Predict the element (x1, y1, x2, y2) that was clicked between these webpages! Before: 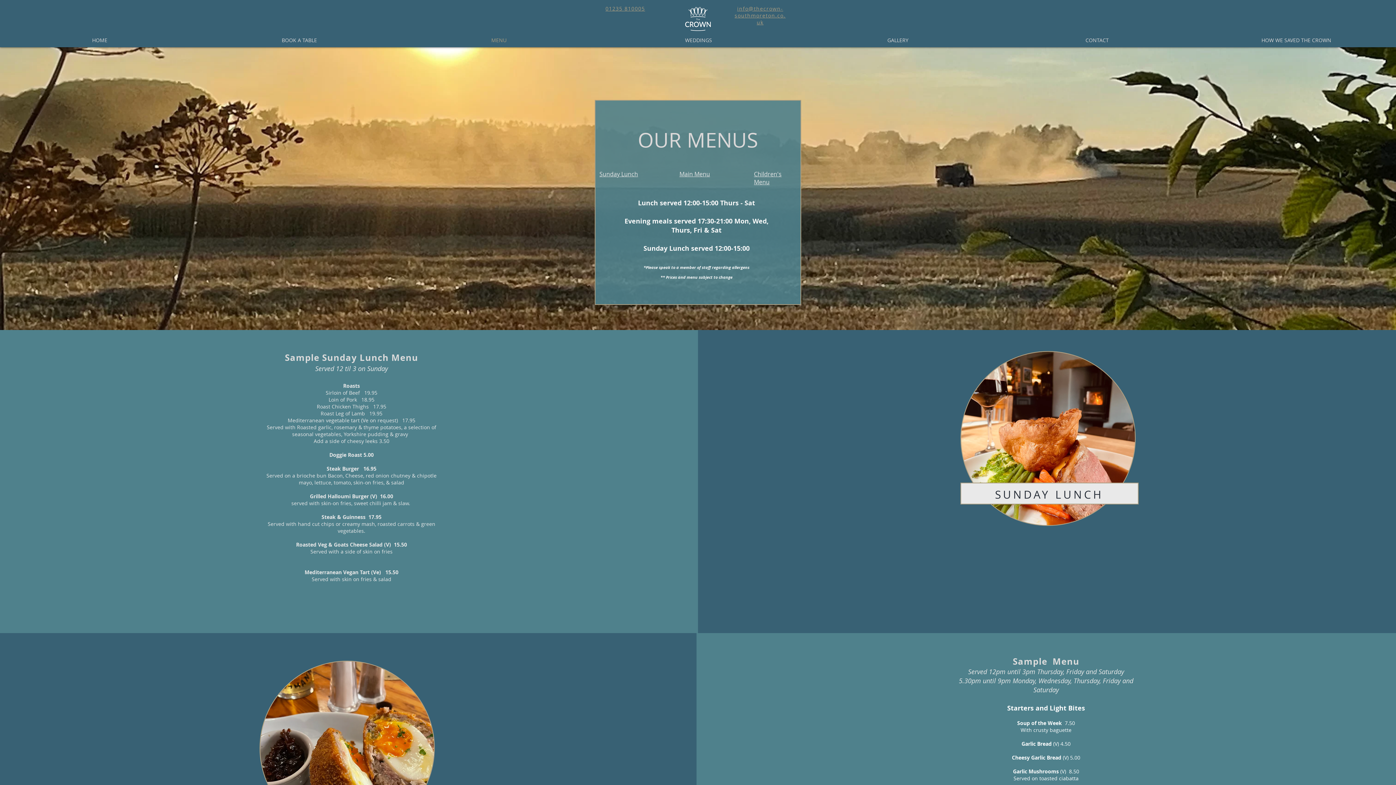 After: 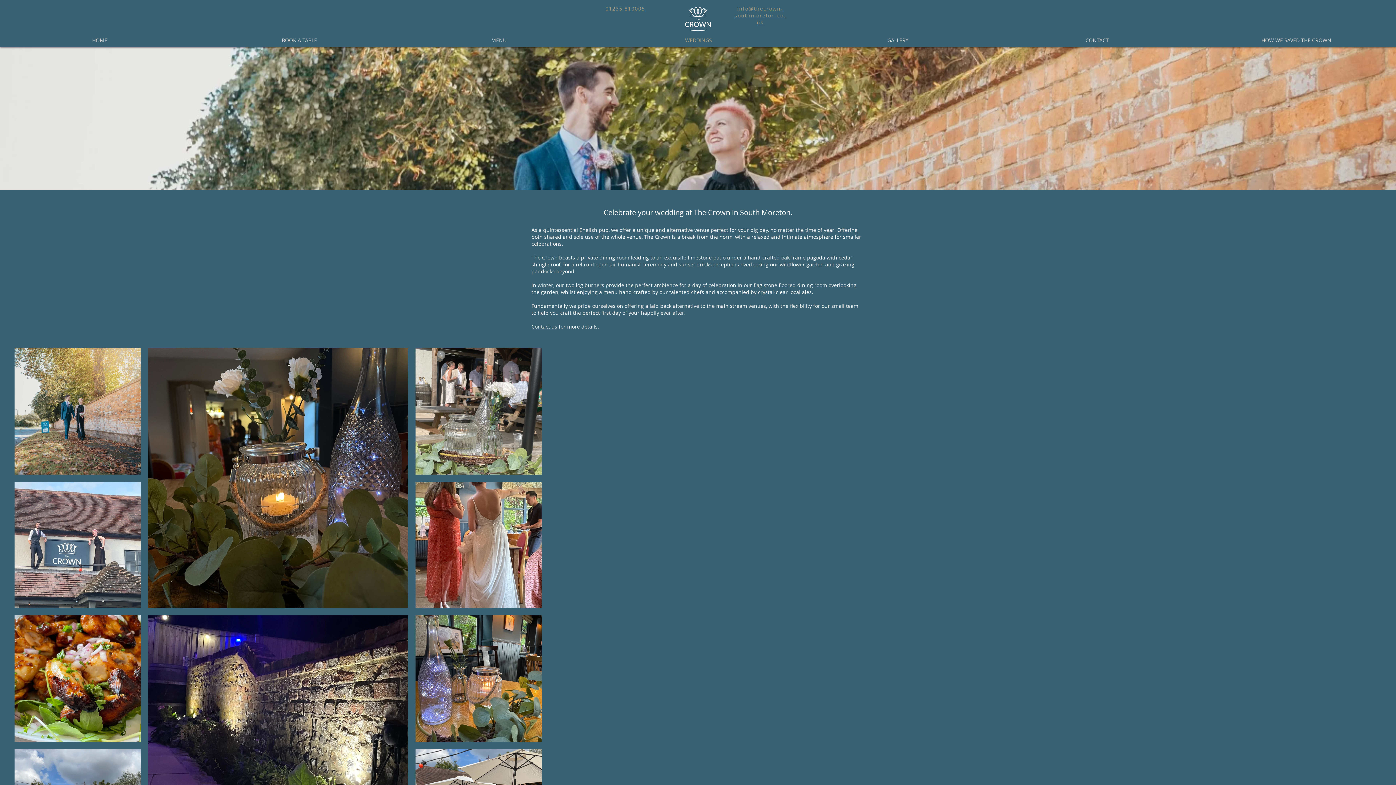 Action: bbox: (598, 36, 798, 41) label: WEDDINGS